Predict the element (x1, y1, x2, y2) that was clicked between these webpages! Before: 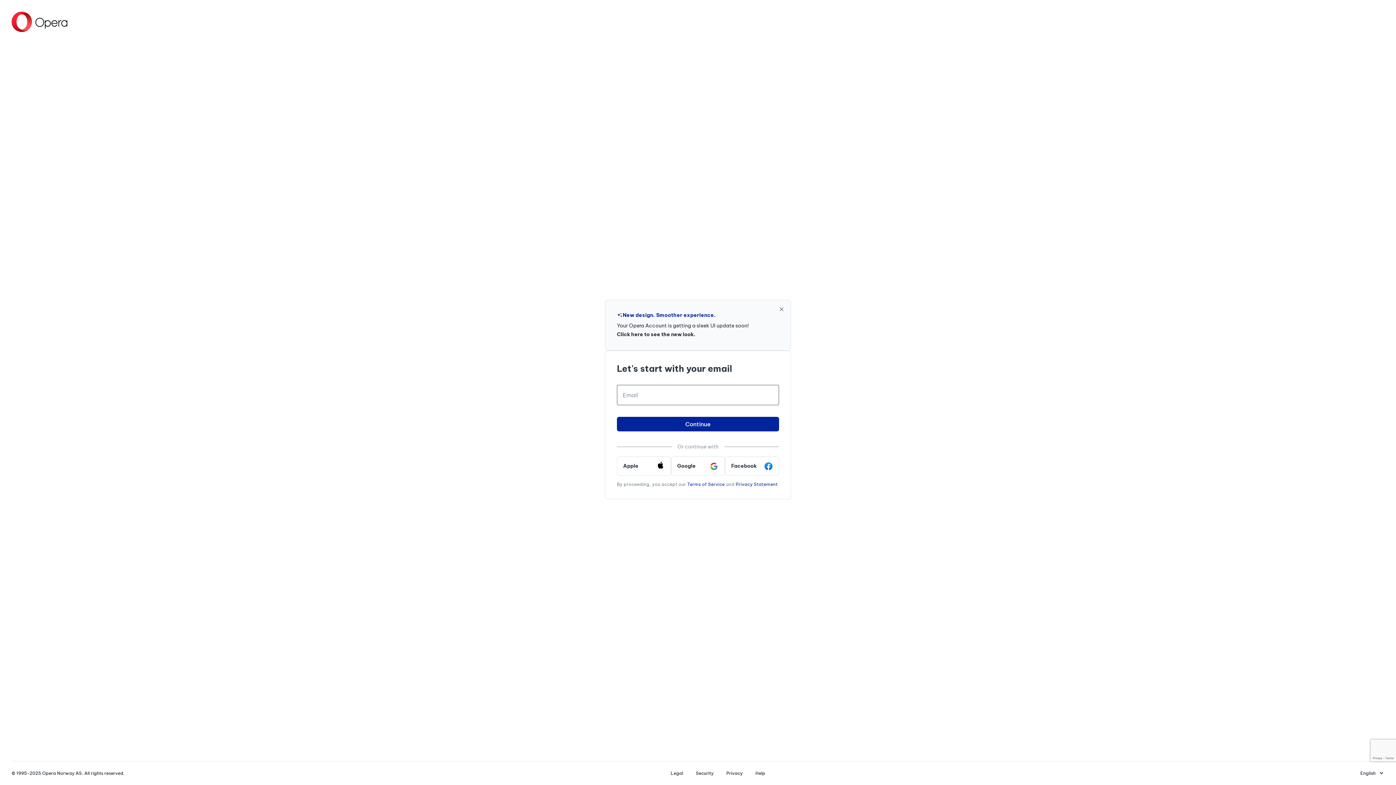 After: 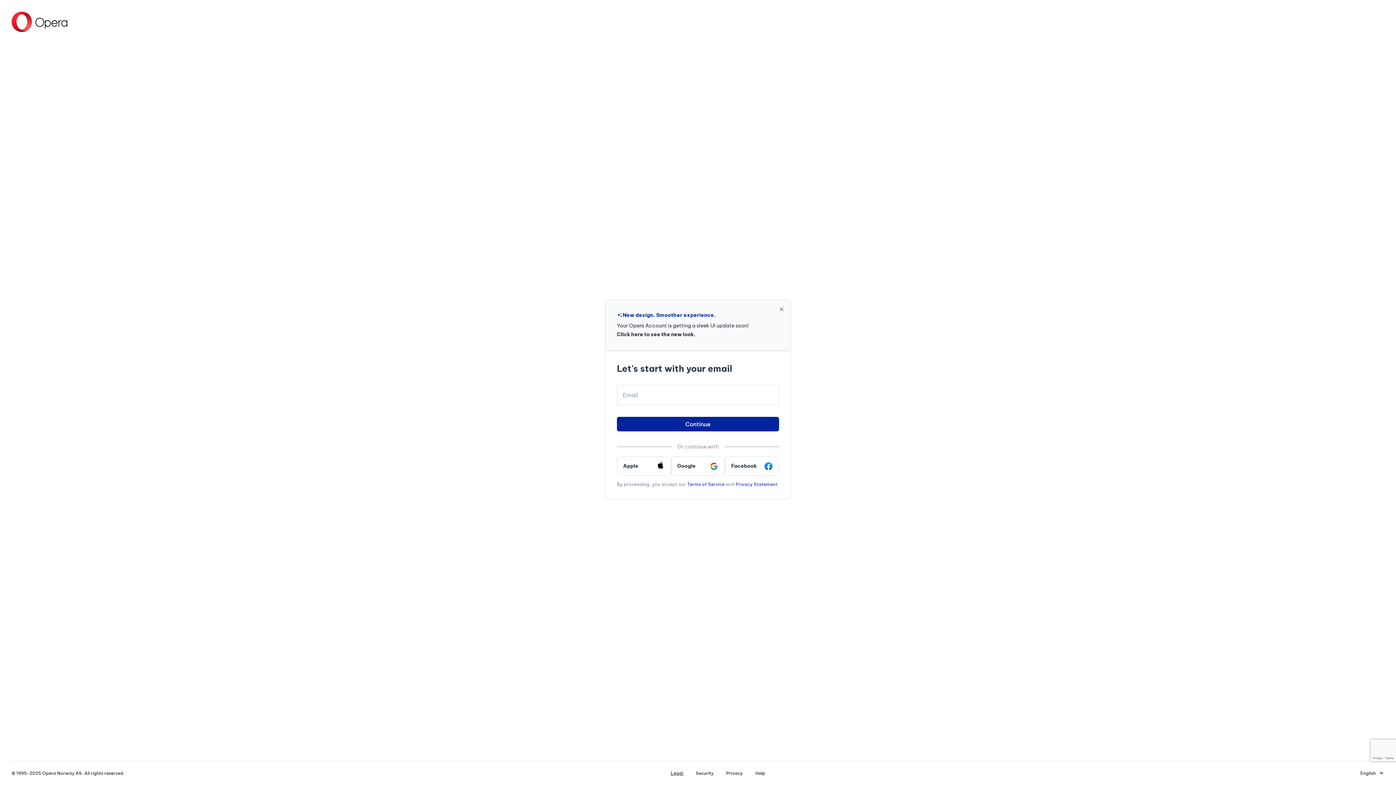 Action: bbox: (670, 770, 690, 776) label: Legal 